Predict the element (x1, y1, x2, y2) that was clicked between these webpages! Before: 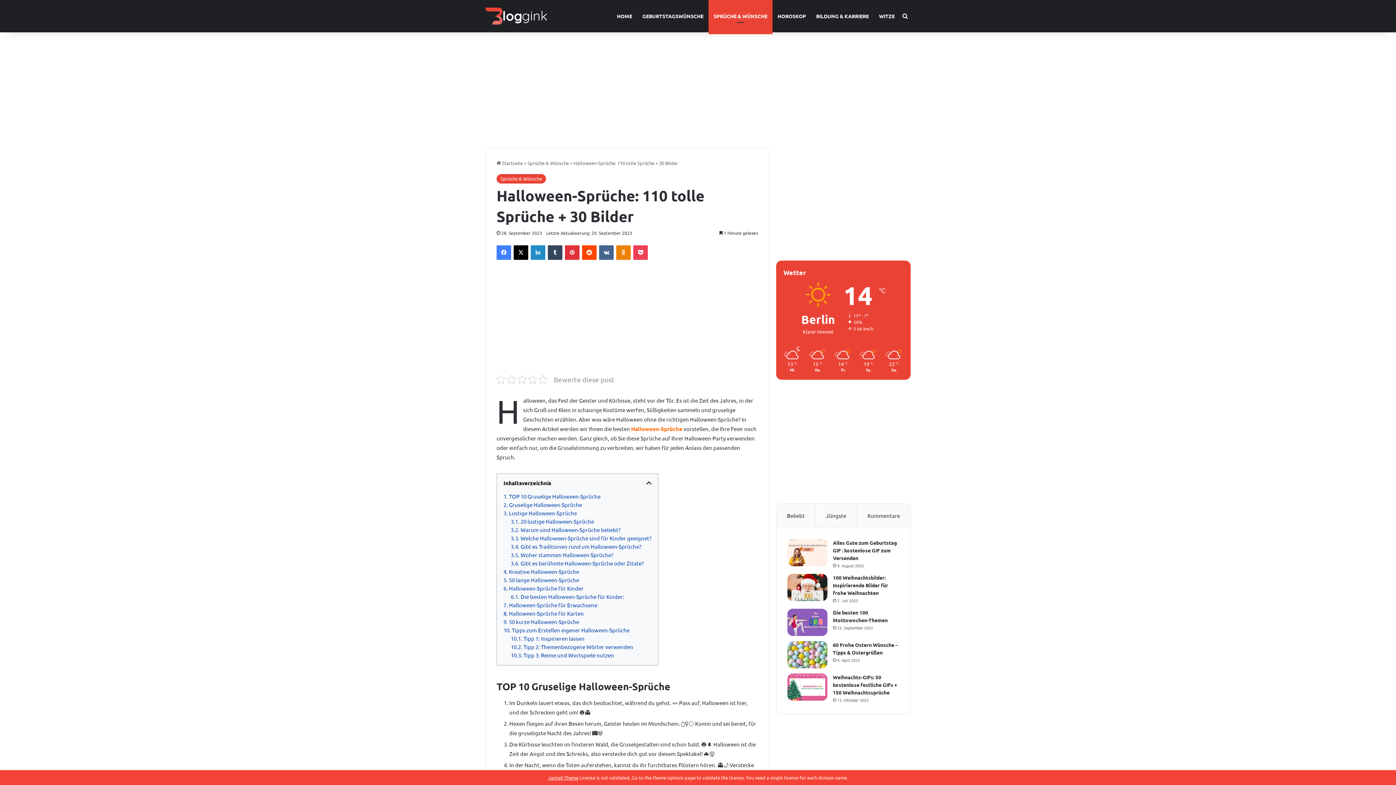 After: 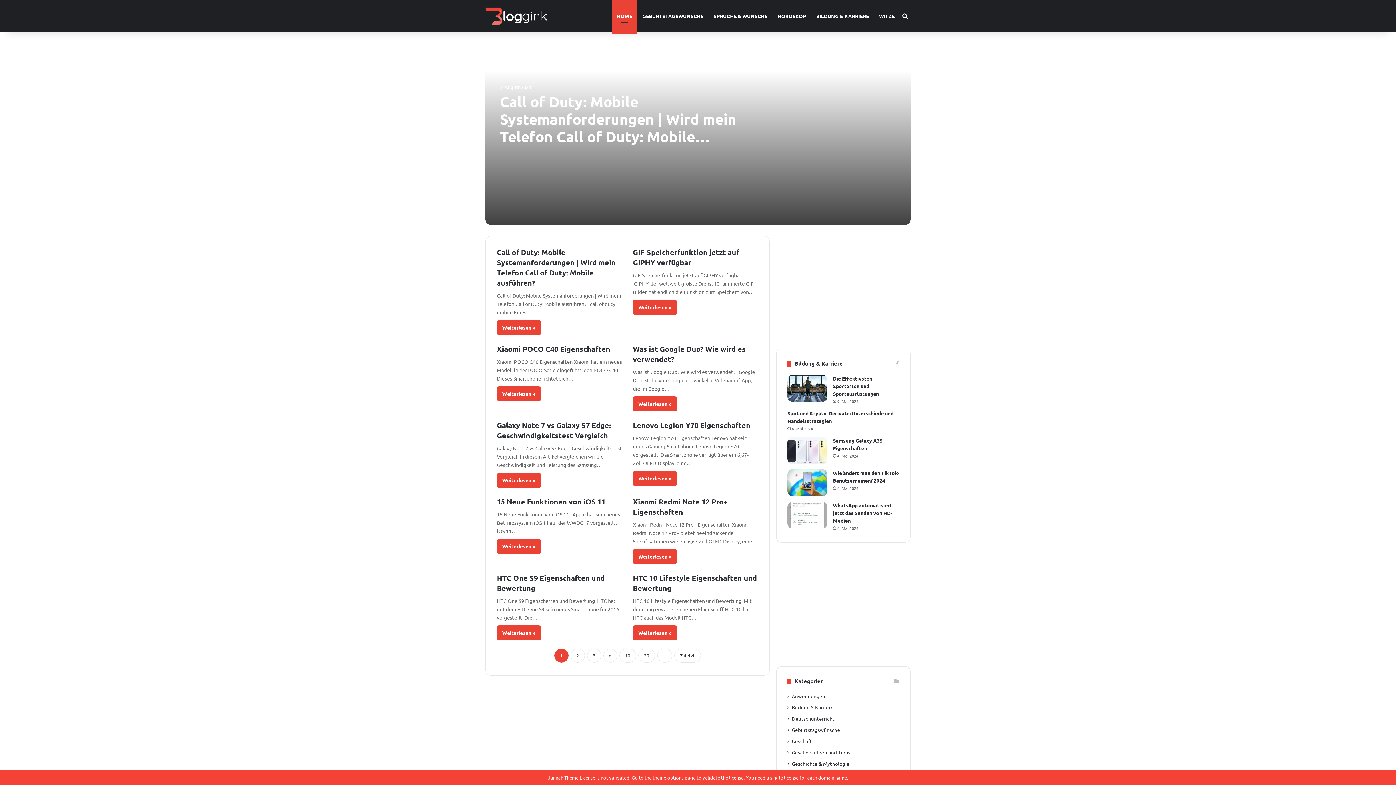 Action: bbox: (485, 7, 547, 25)